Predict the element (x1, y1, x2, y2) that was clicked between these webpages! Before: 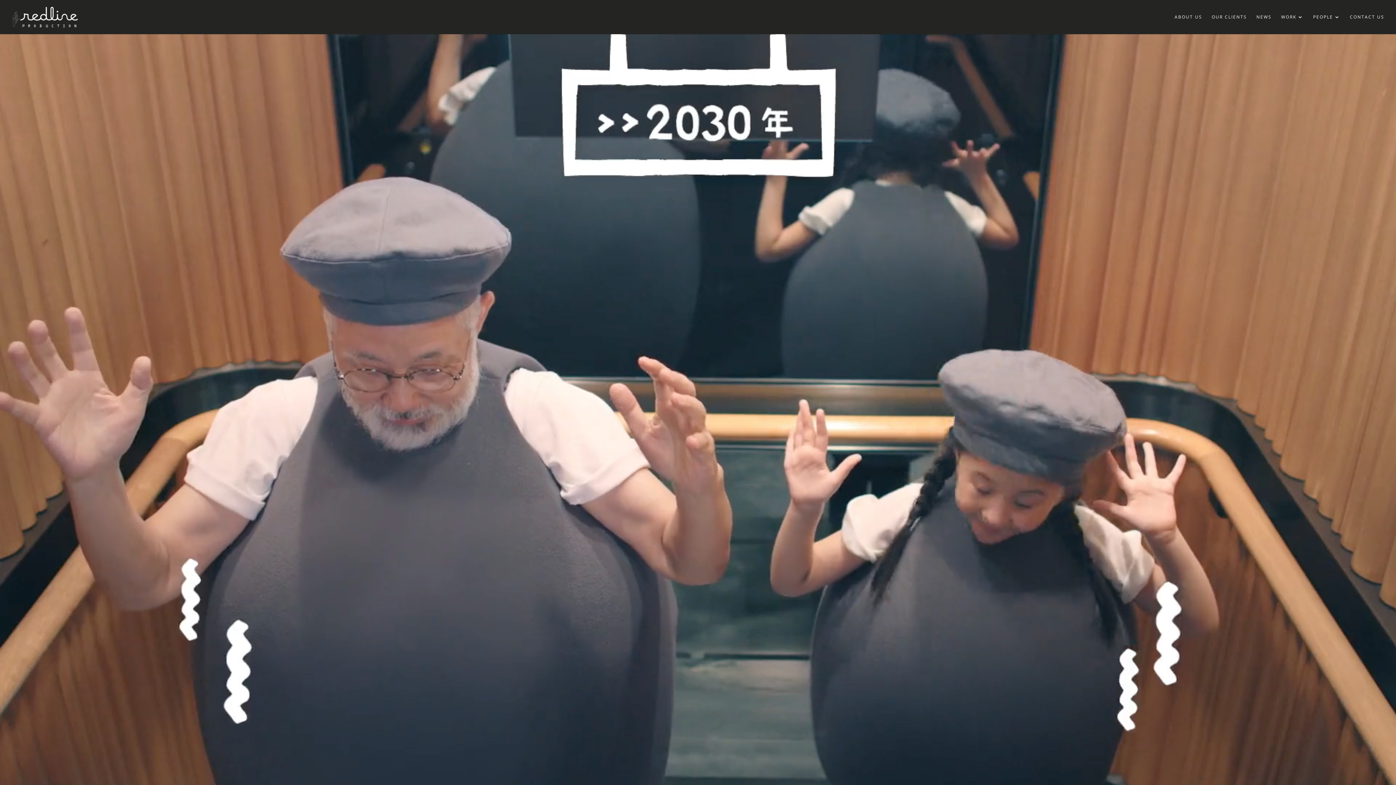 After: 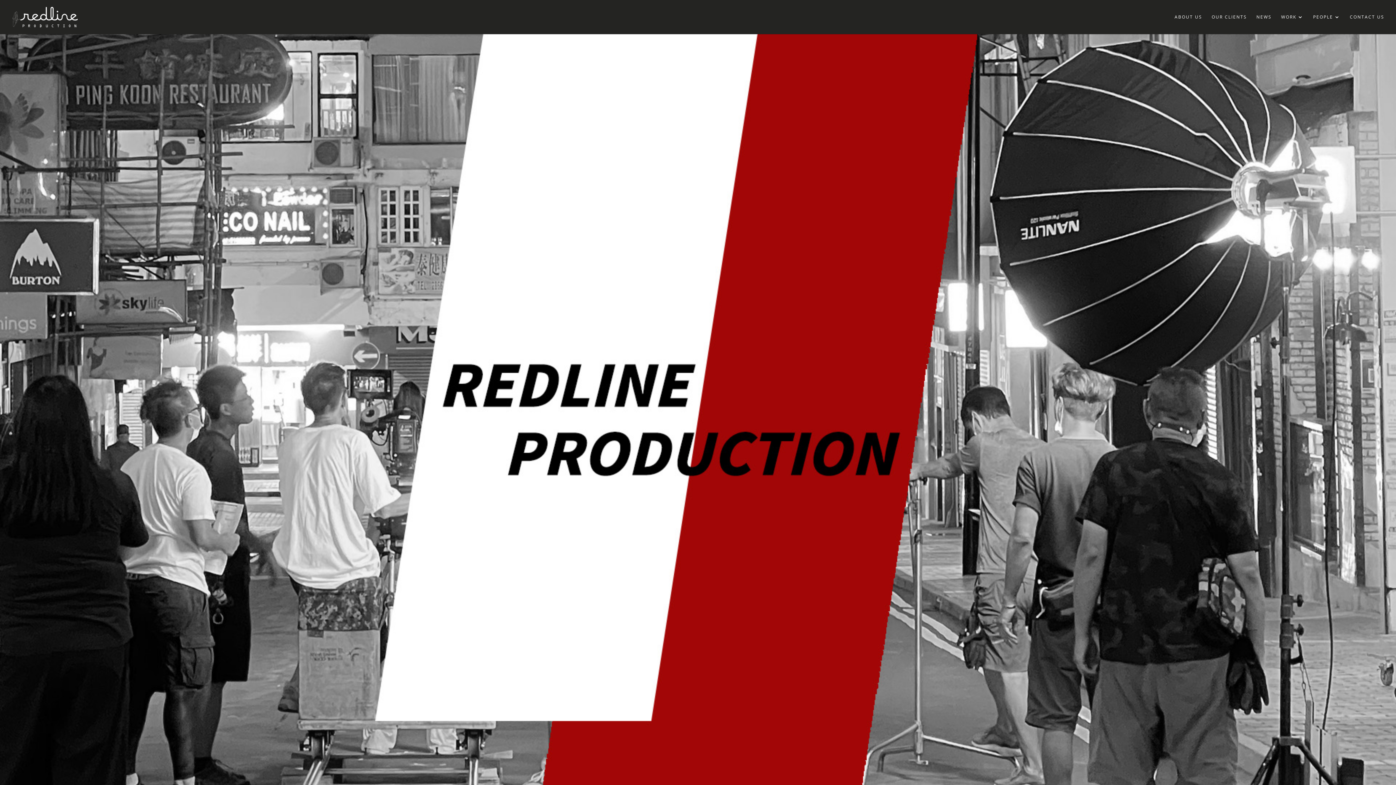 Action: bbox: (12, 13, 77, 19)